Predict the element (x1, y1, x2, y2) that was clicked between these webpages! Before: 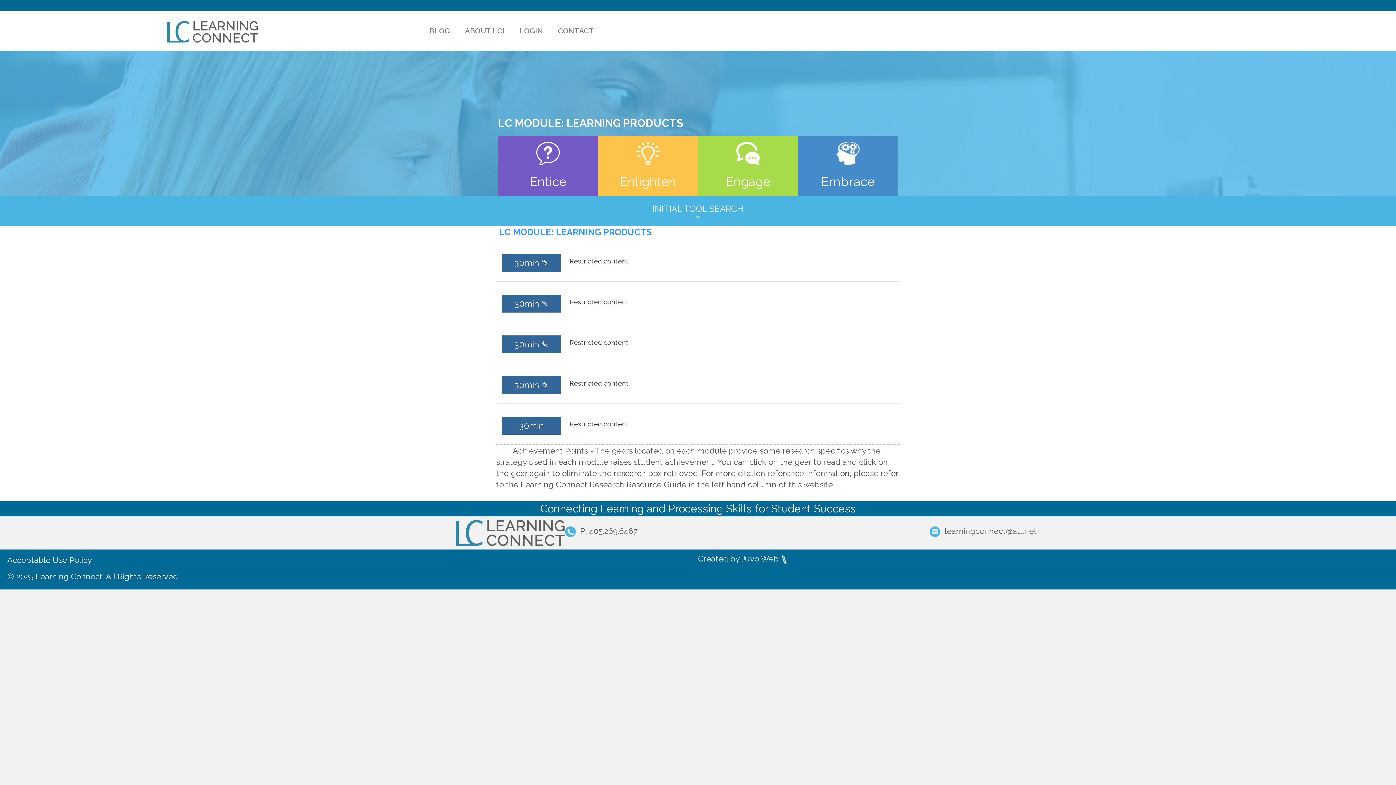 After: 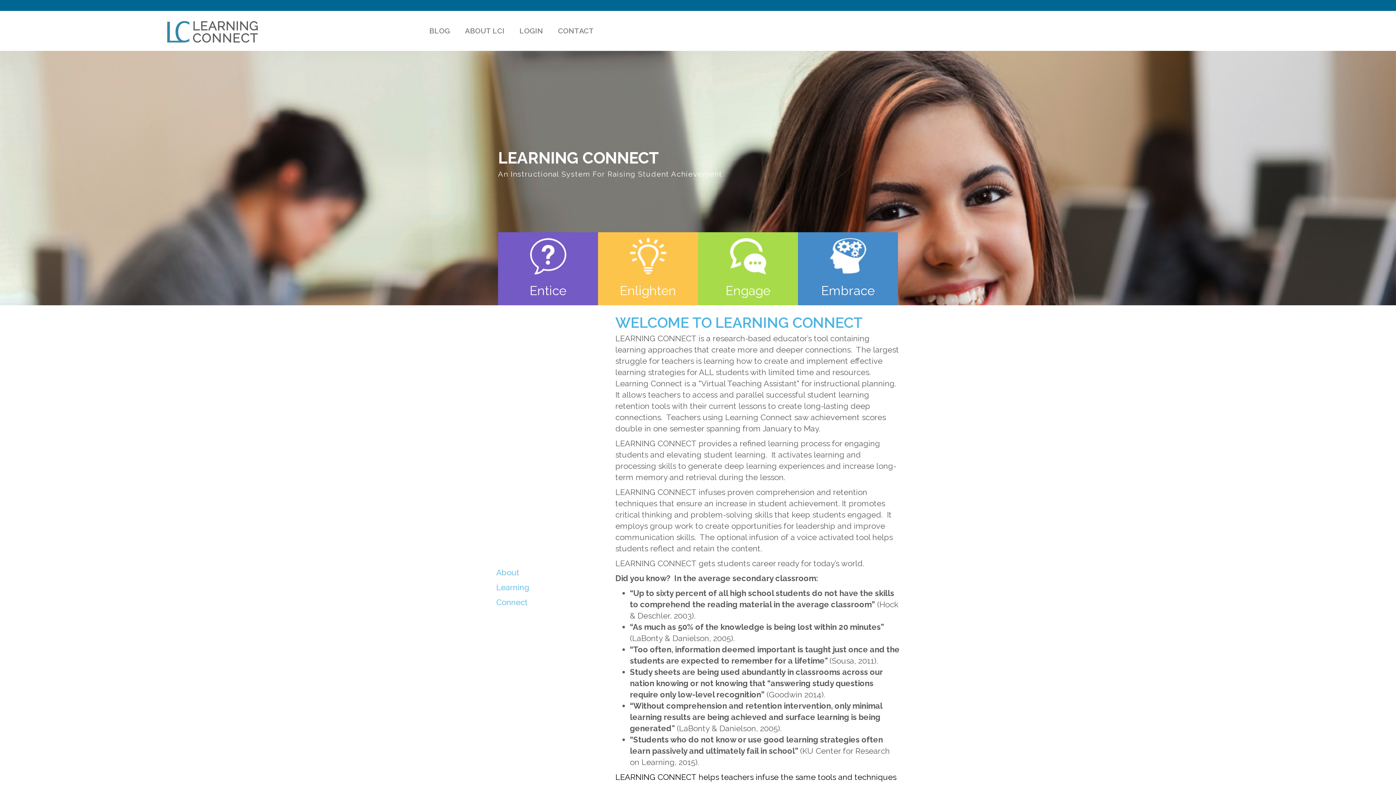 Action: bbox: (167, 26, 258, 35)